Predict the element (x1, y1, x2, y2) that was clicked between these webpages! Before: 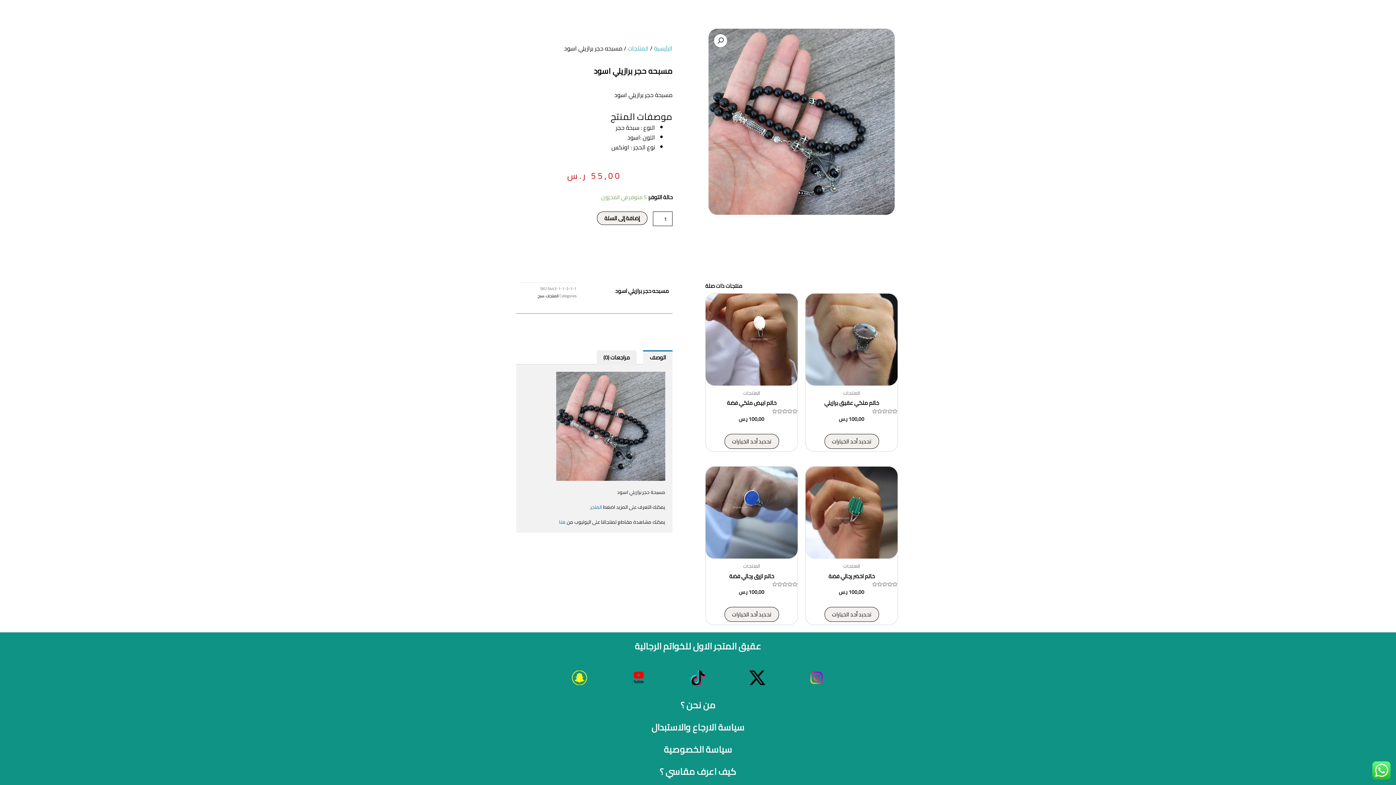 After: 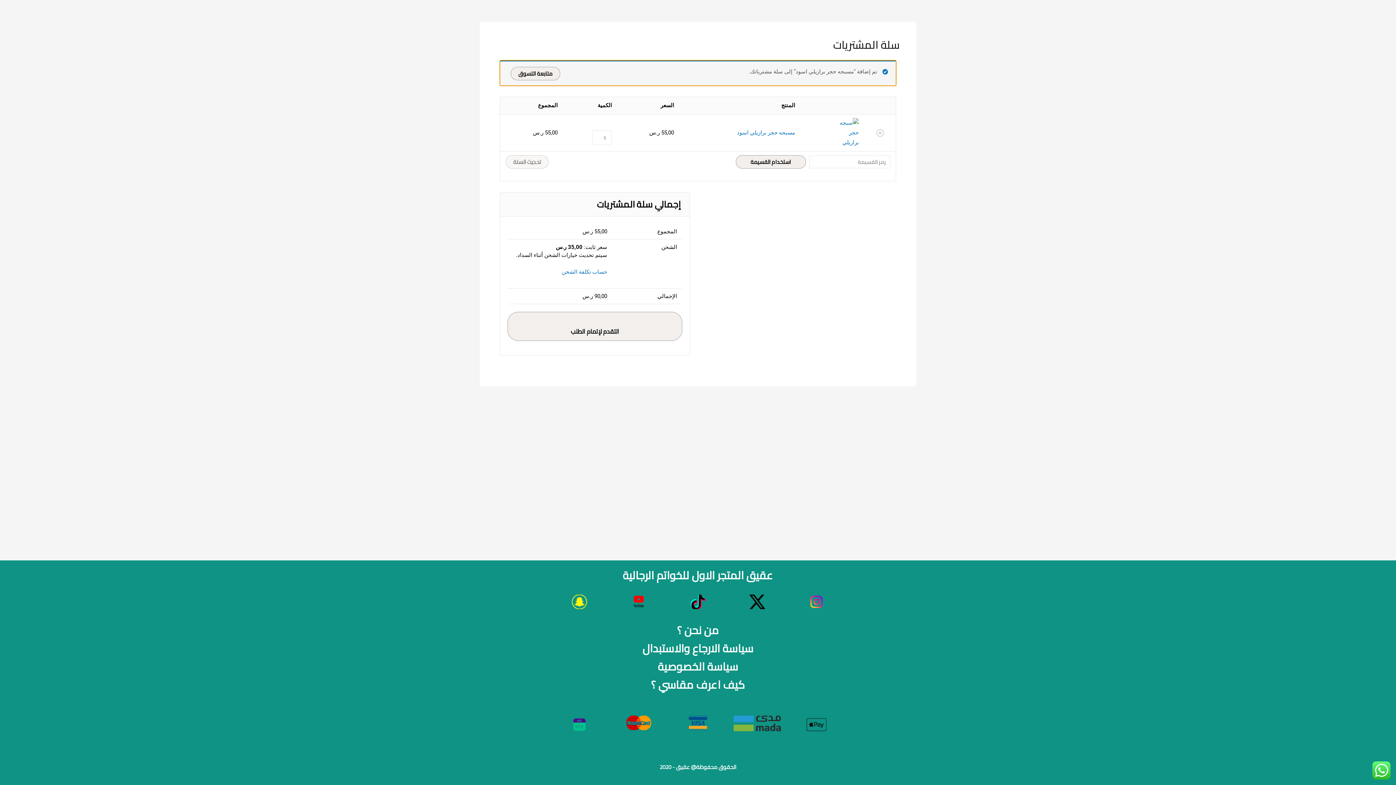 Action: label: إضافة إلى السلة bbox: (596, 211, 647, 225)